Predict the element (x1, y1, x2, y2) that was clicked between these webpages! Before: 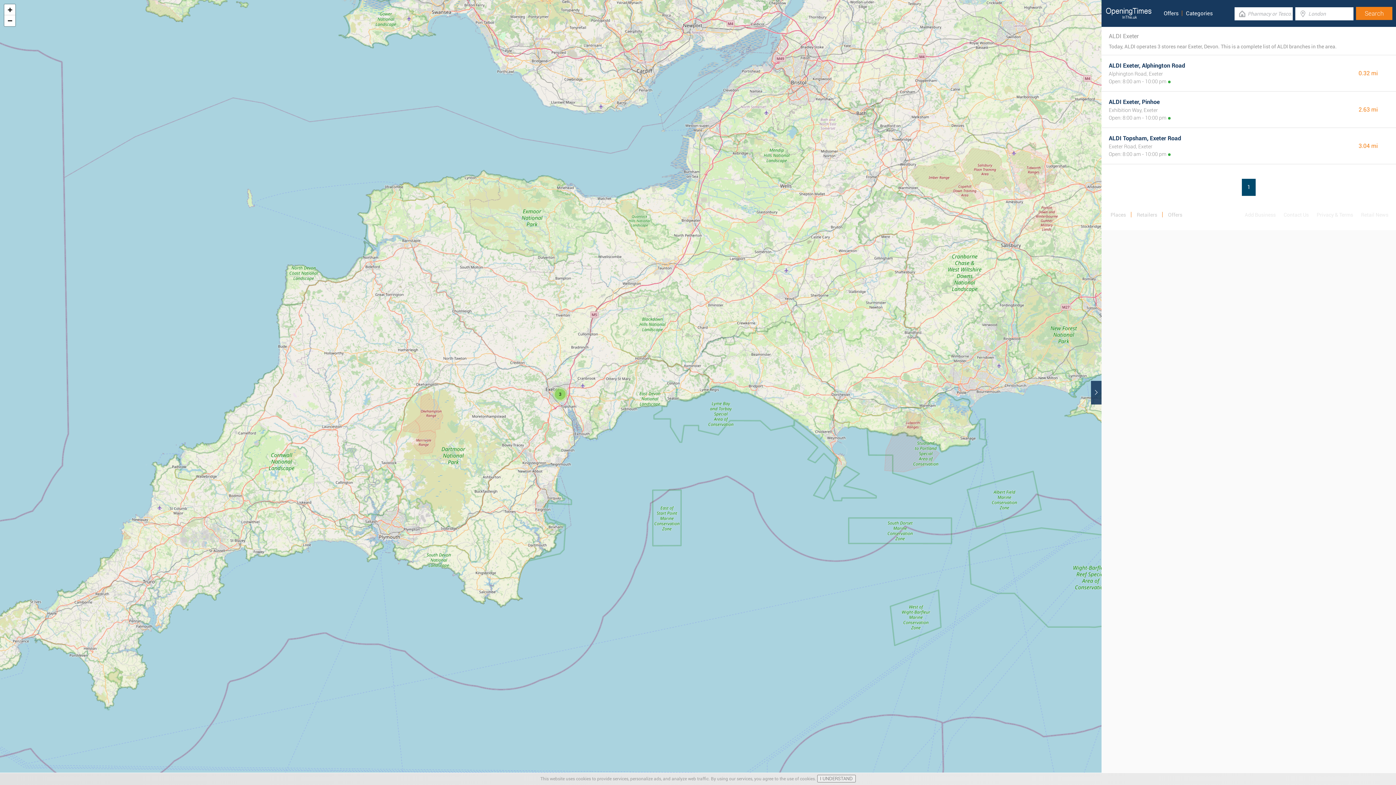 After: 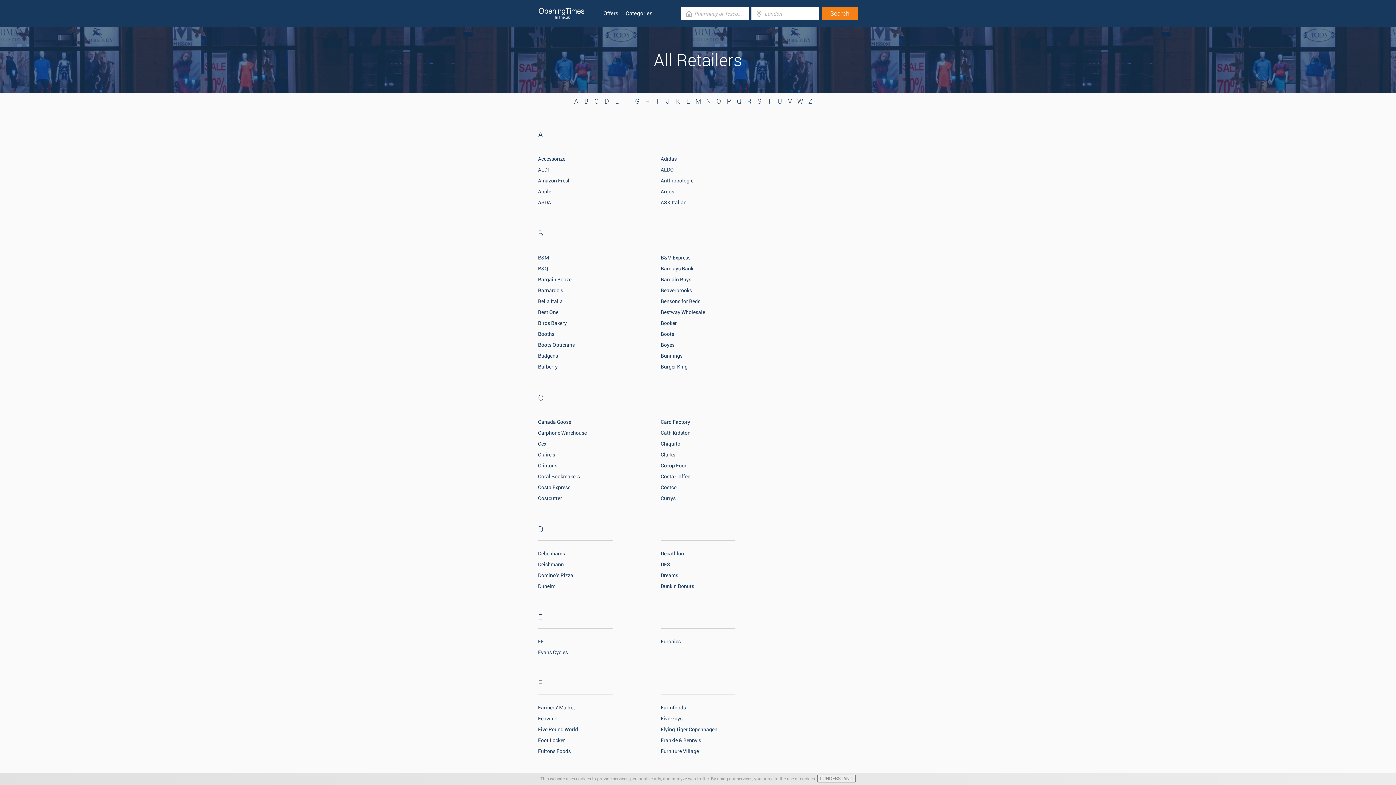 Action: bbox: (1131, 203, 1162, 226) label: Retailers